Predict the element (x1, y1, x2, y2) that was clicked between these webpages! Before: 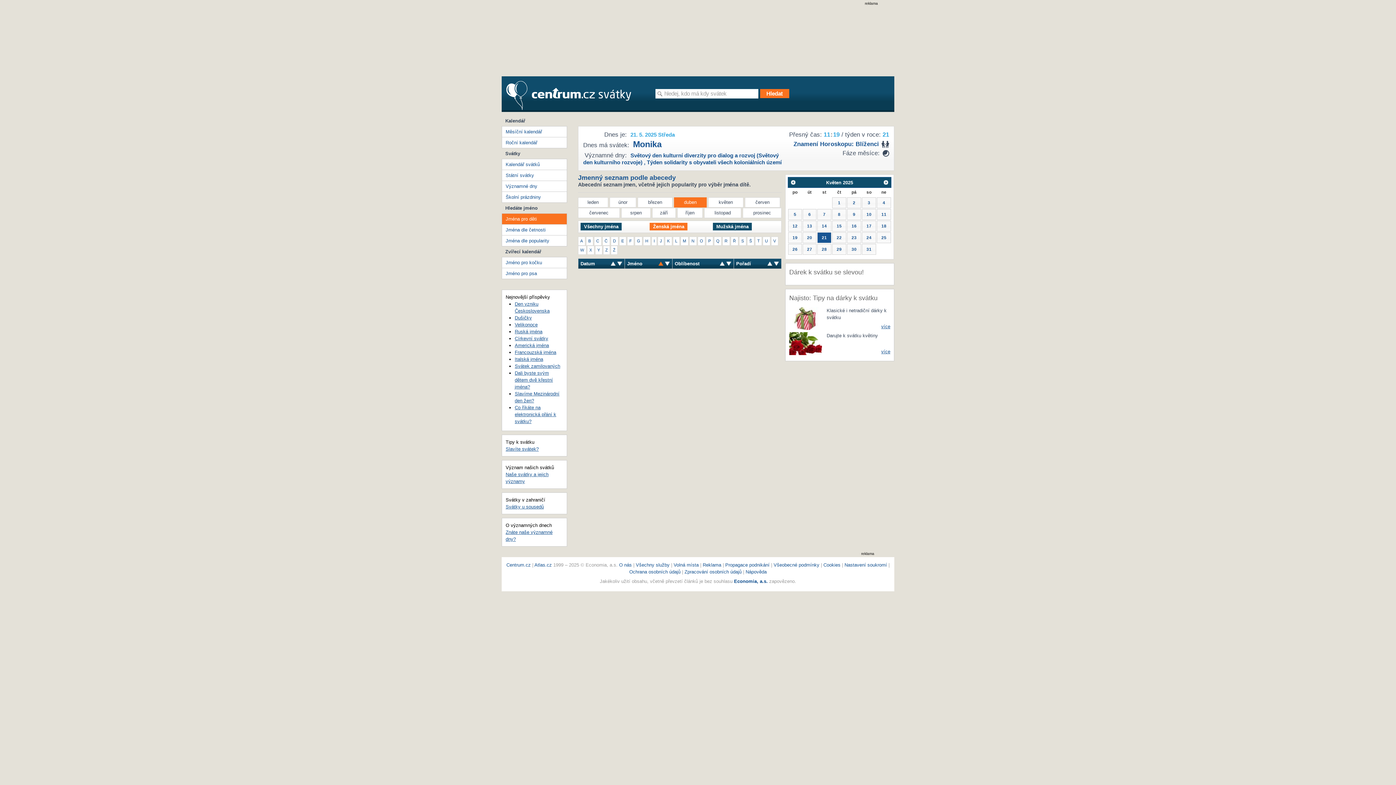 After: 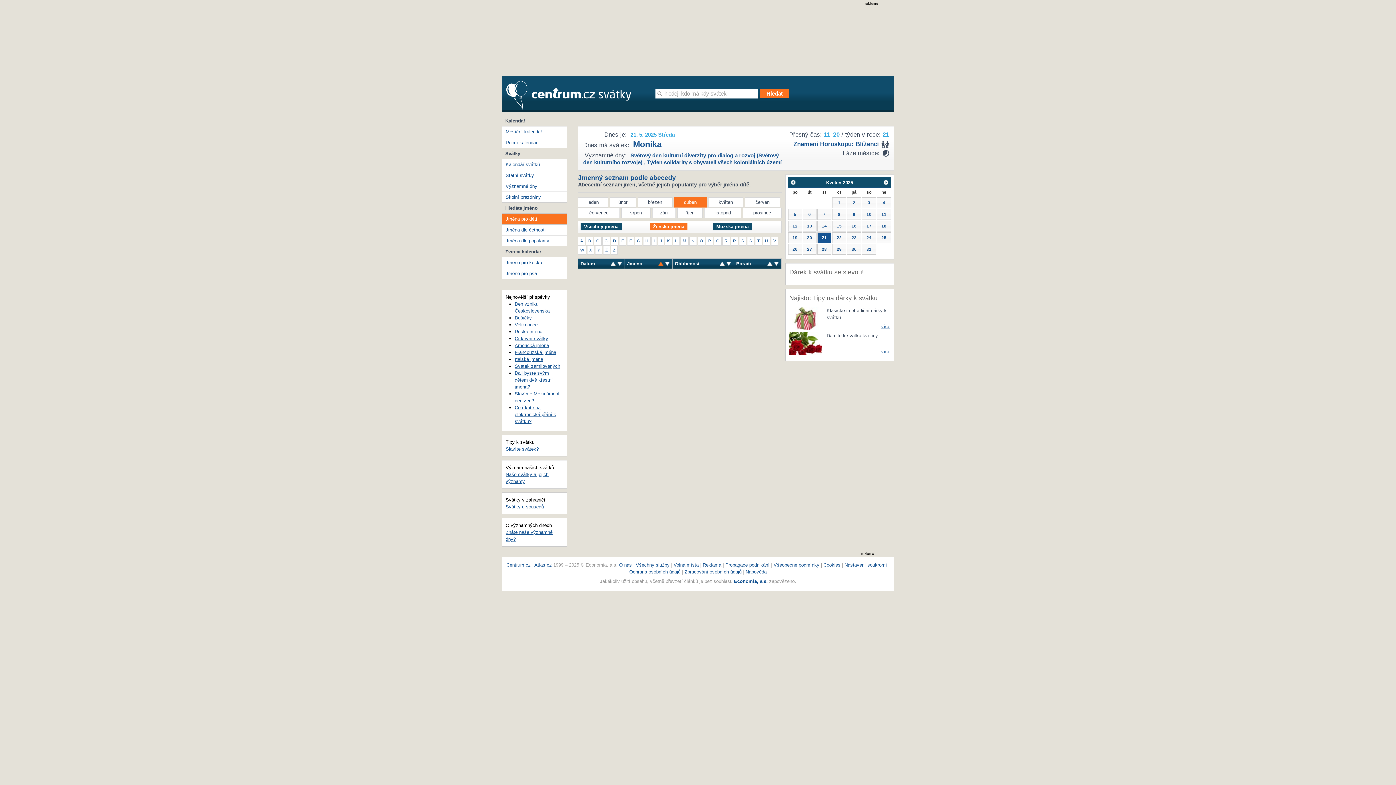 Action: bbox: (789, 315, 822, 320)